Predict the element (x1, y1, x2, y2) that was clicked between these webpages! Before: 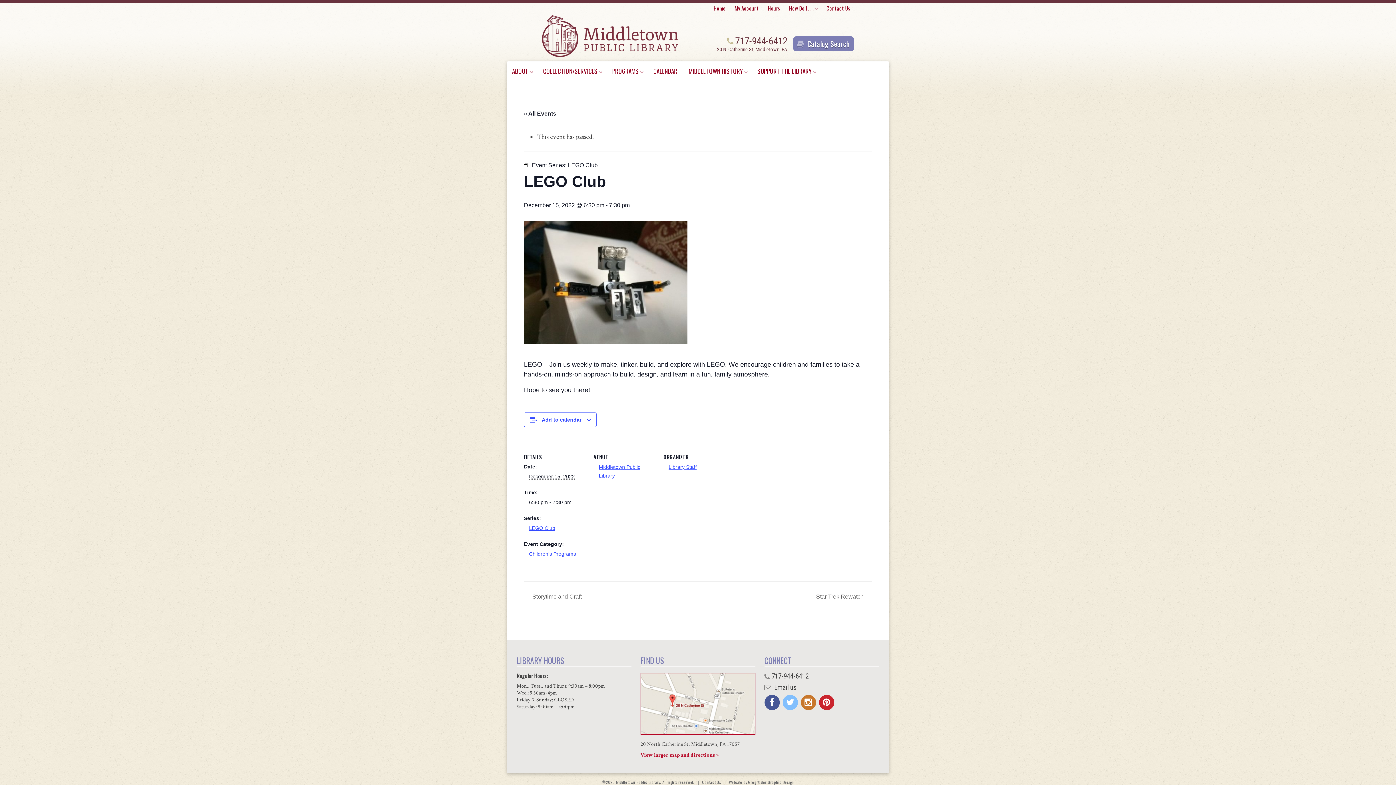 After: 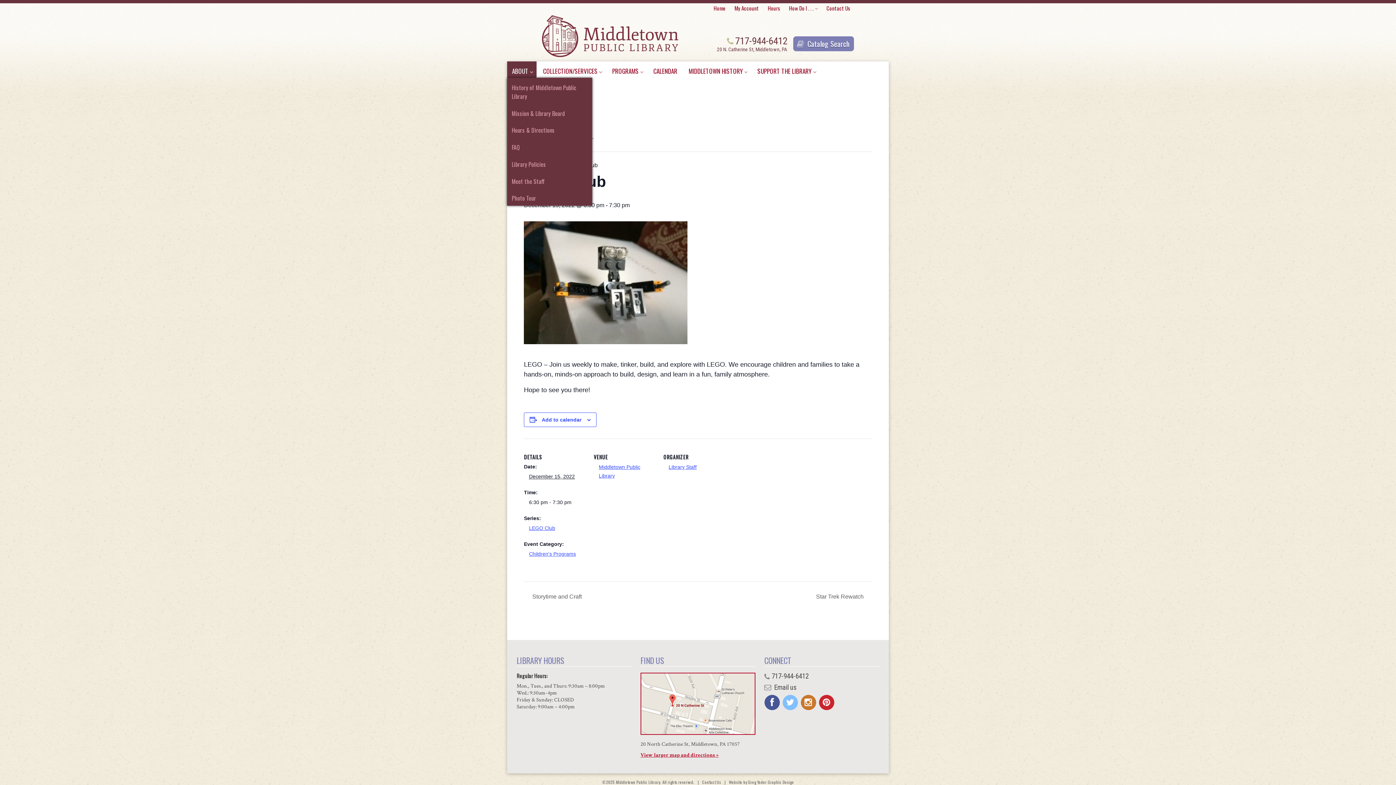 Action: bbox: (507, 61, 536, 78) label: ABOUT